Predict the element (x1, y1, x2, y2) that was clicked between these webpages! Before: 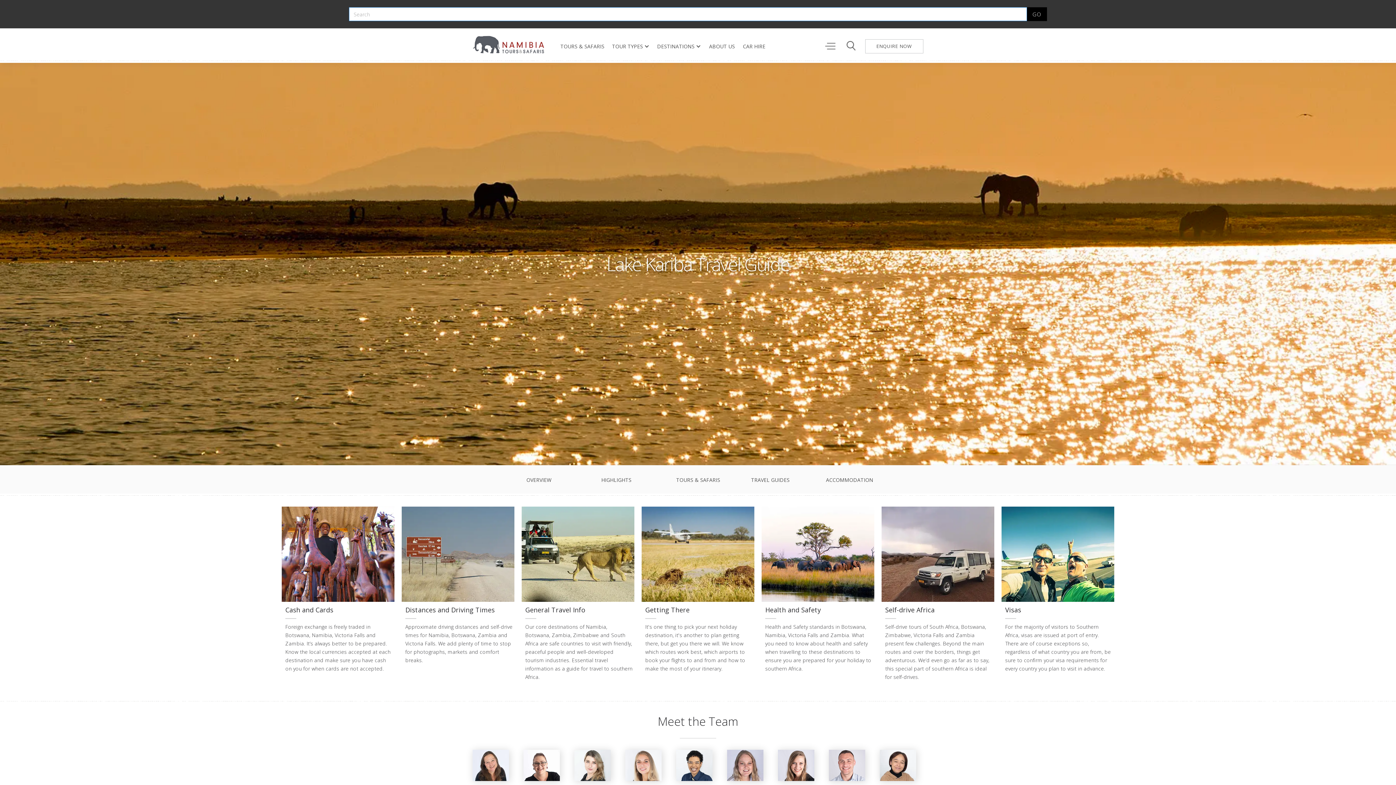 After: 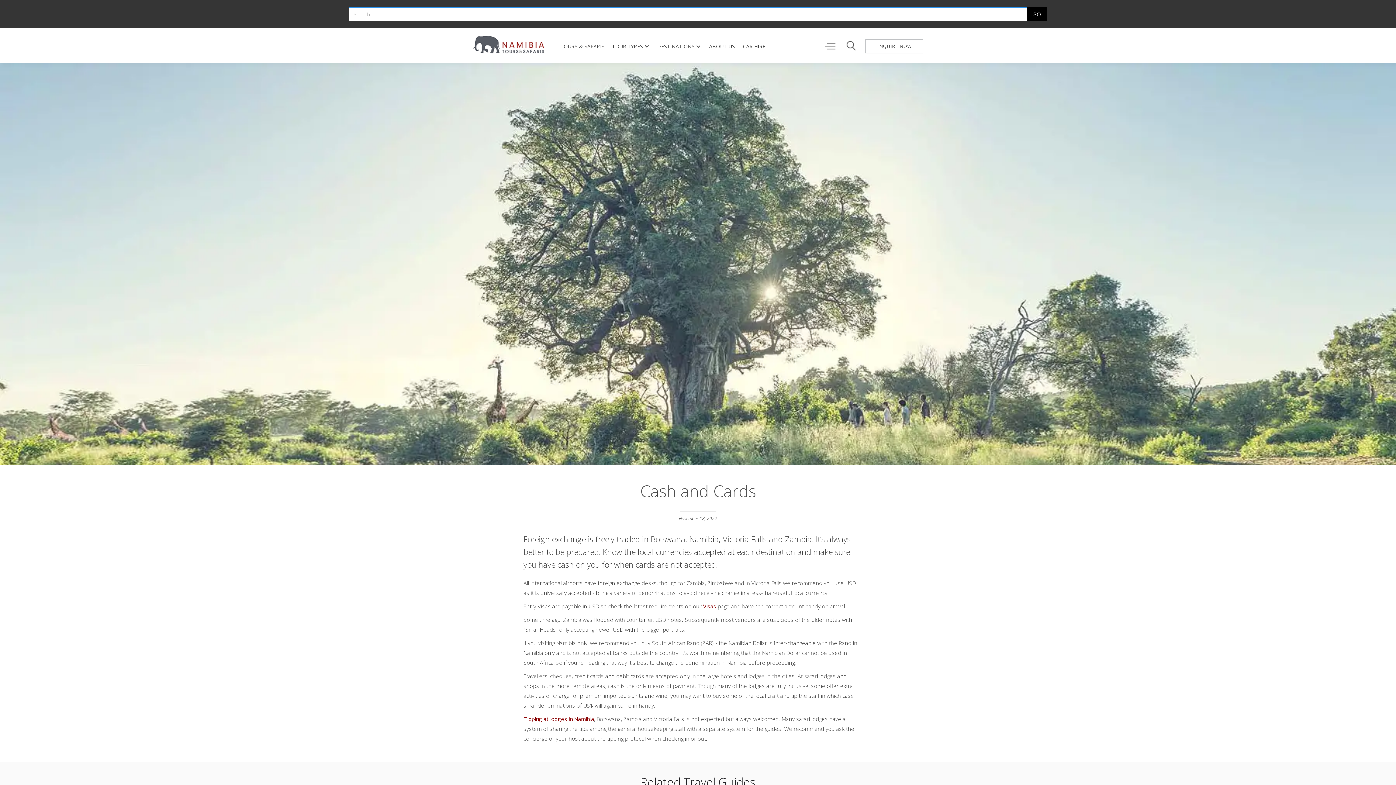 Action: label: Cash and Cards
Foreign exchange is freely traded in Botswana, Namibia, Victoria Falls and Zambia. It’s always better to be prepared. Know the local currencies accepted at each destination and make sure you have cash on you for when cards are not accepted. bbox: (281, 506, 394, 681)